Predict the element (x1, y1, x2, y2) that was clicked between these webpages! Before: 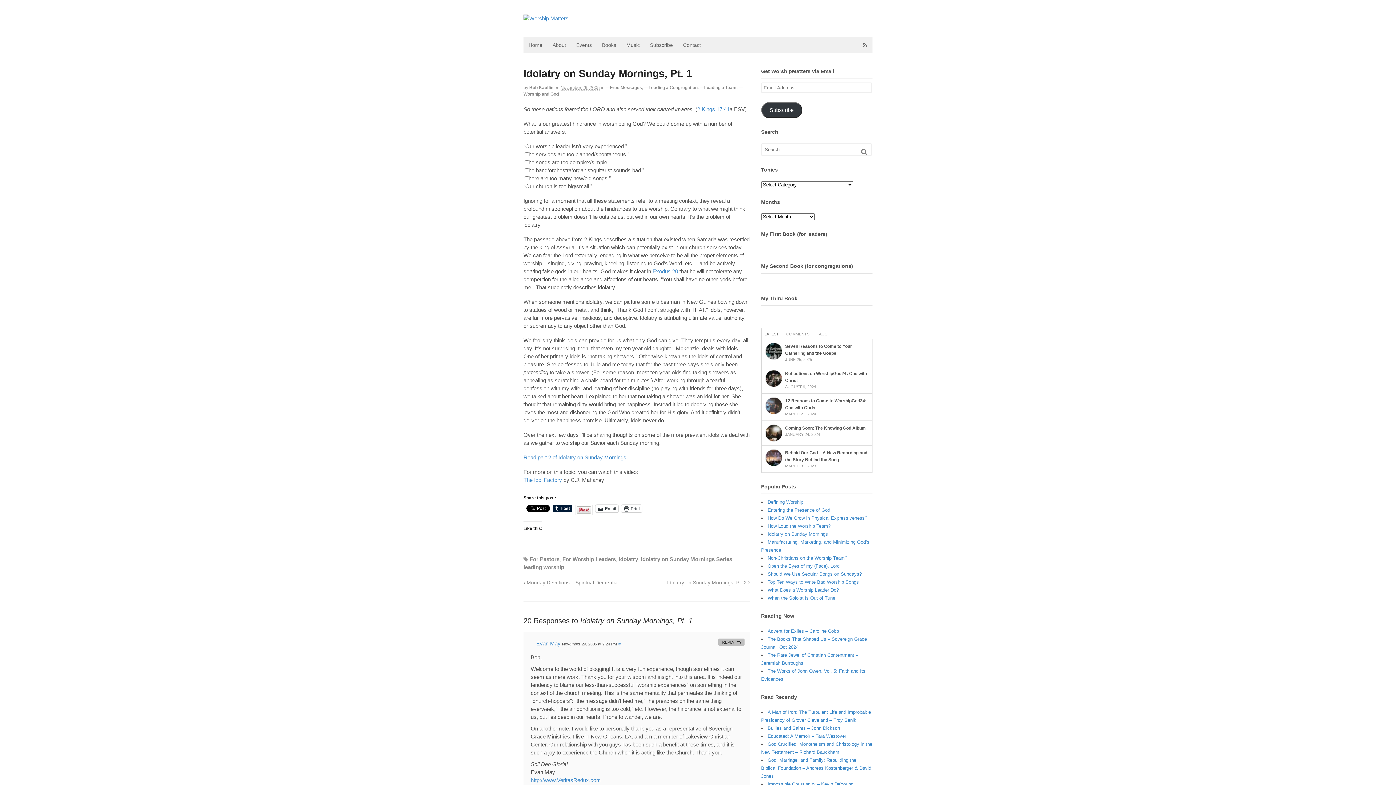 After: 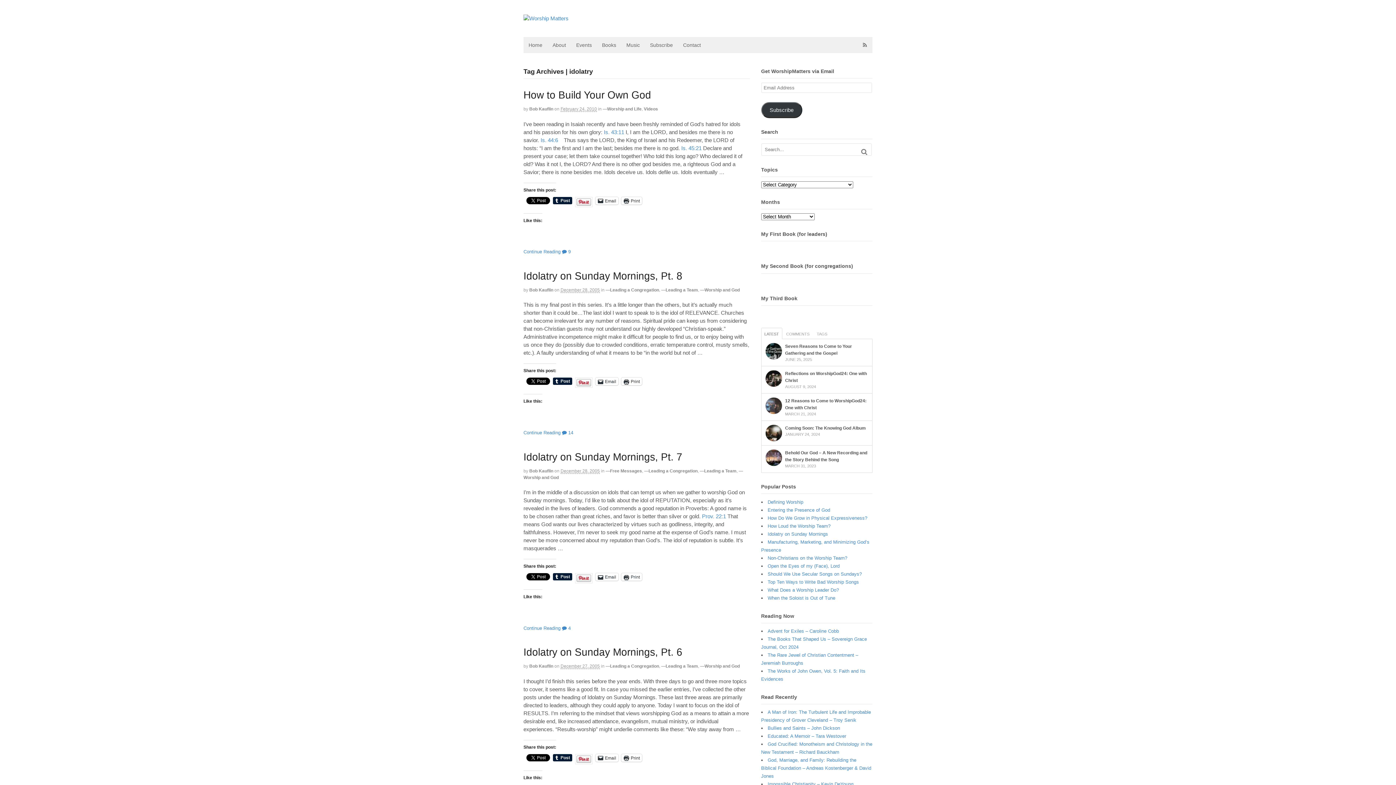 Action: label: idolatry bbox: (618, 556, 638, 562)